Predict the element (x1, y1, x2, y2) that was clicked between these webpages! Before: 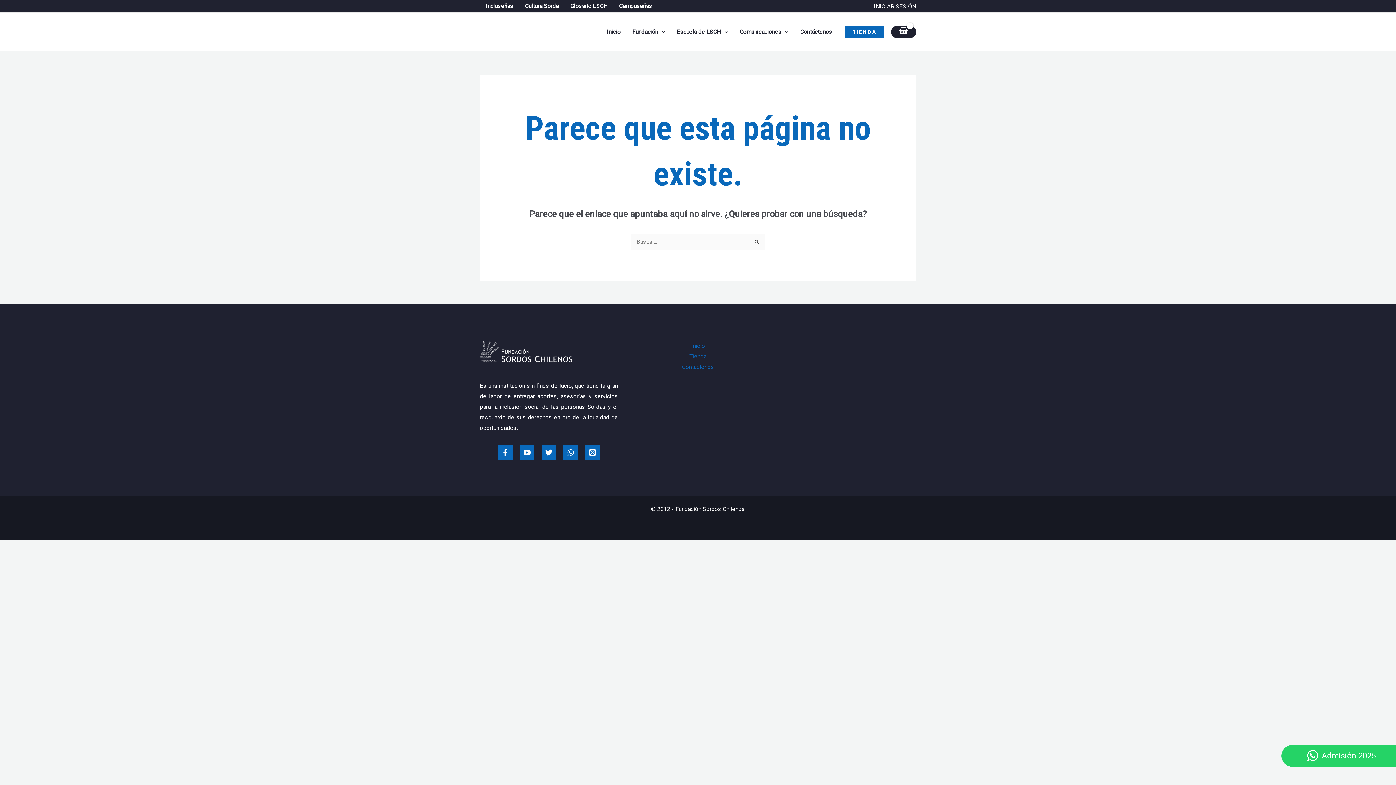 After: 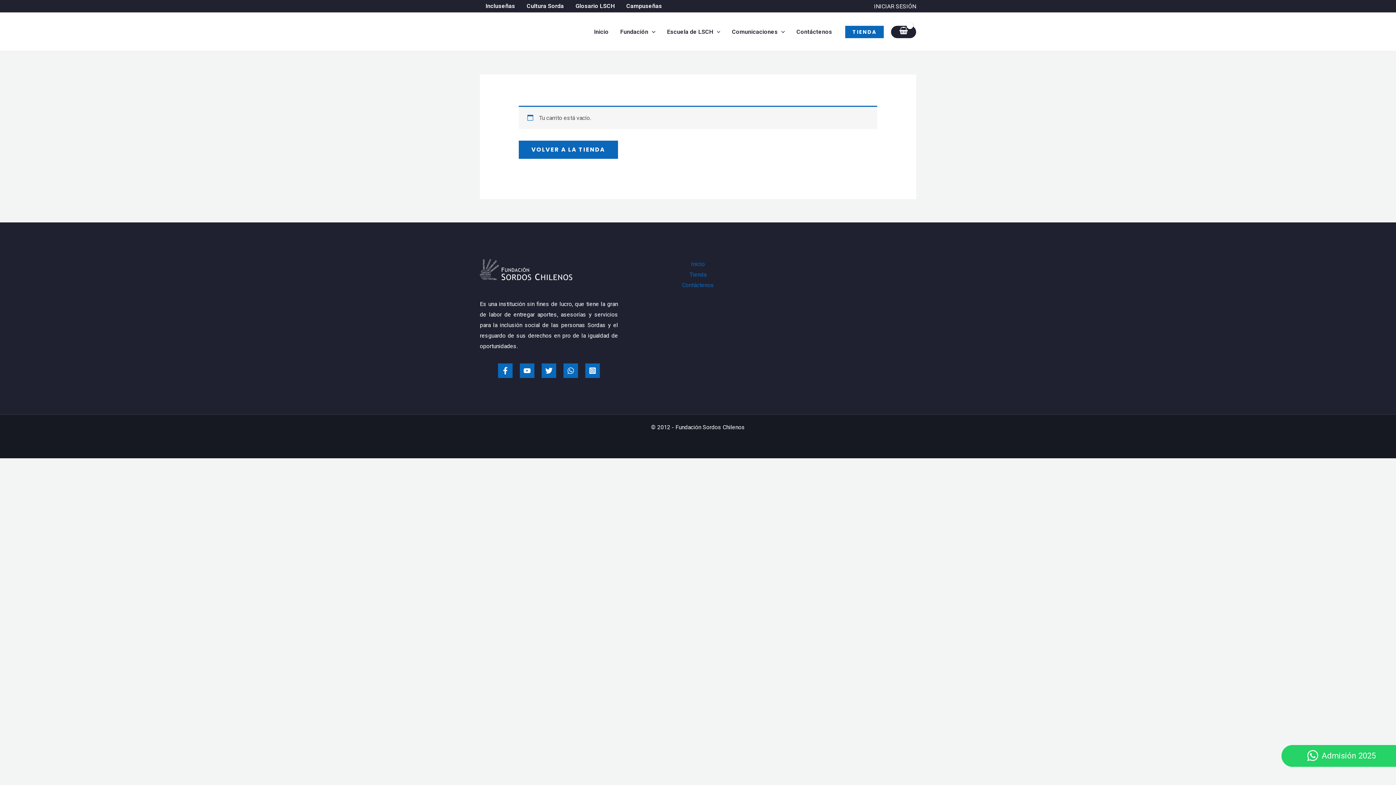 Action: bbox: (898, 26, 909, 34) label: View Shopping Cart, empty